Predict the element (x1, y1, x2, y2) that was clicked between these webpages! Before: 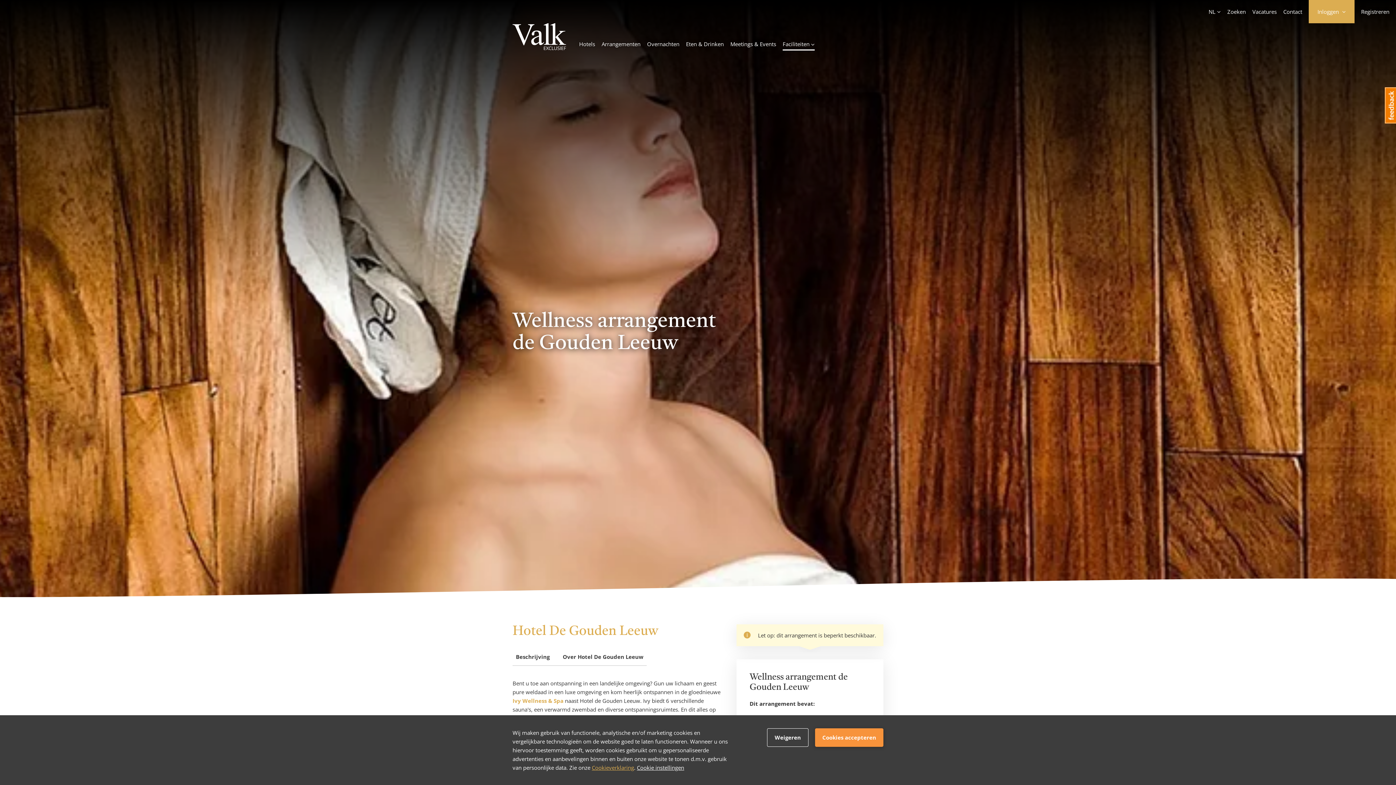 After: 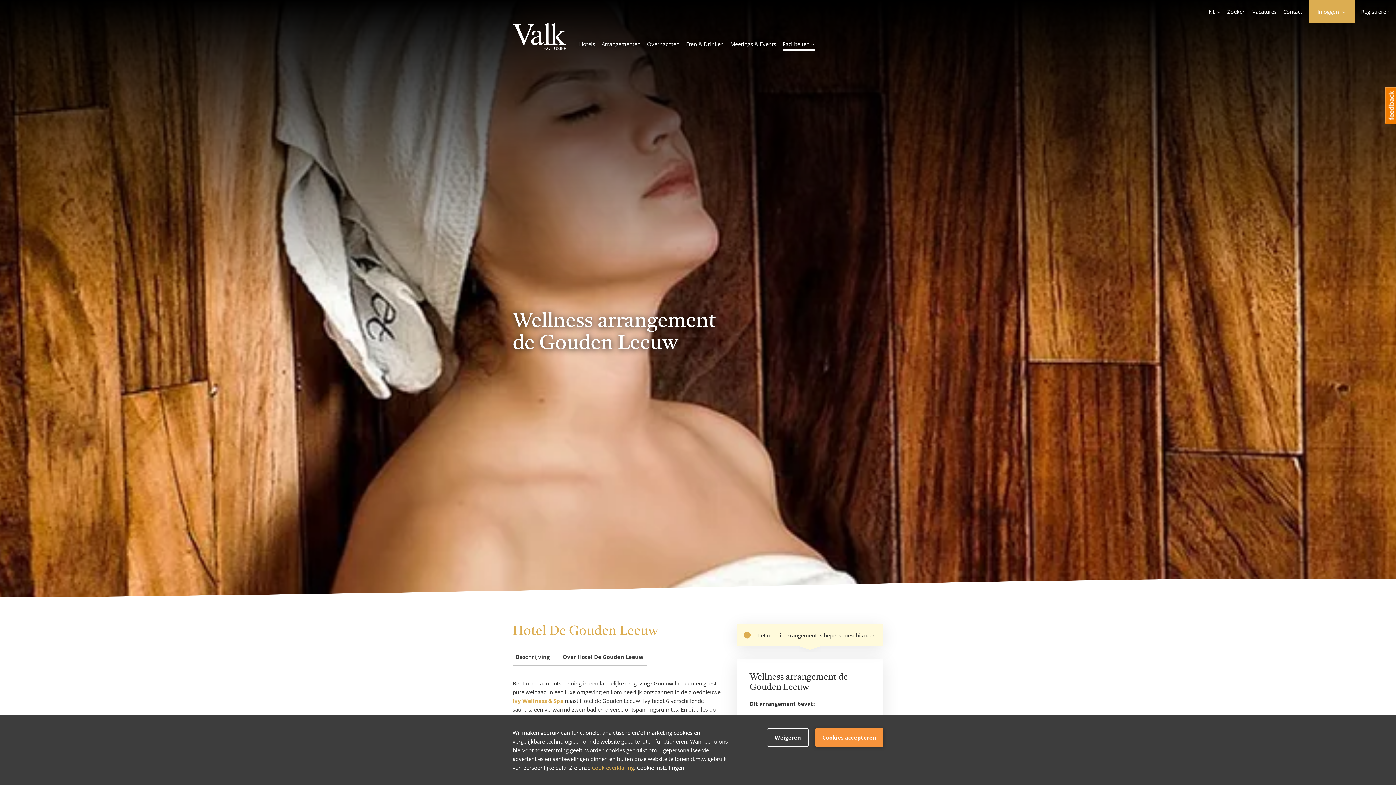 Action: label: Cookieverklaring bbox: (592, 764, 634, 771)